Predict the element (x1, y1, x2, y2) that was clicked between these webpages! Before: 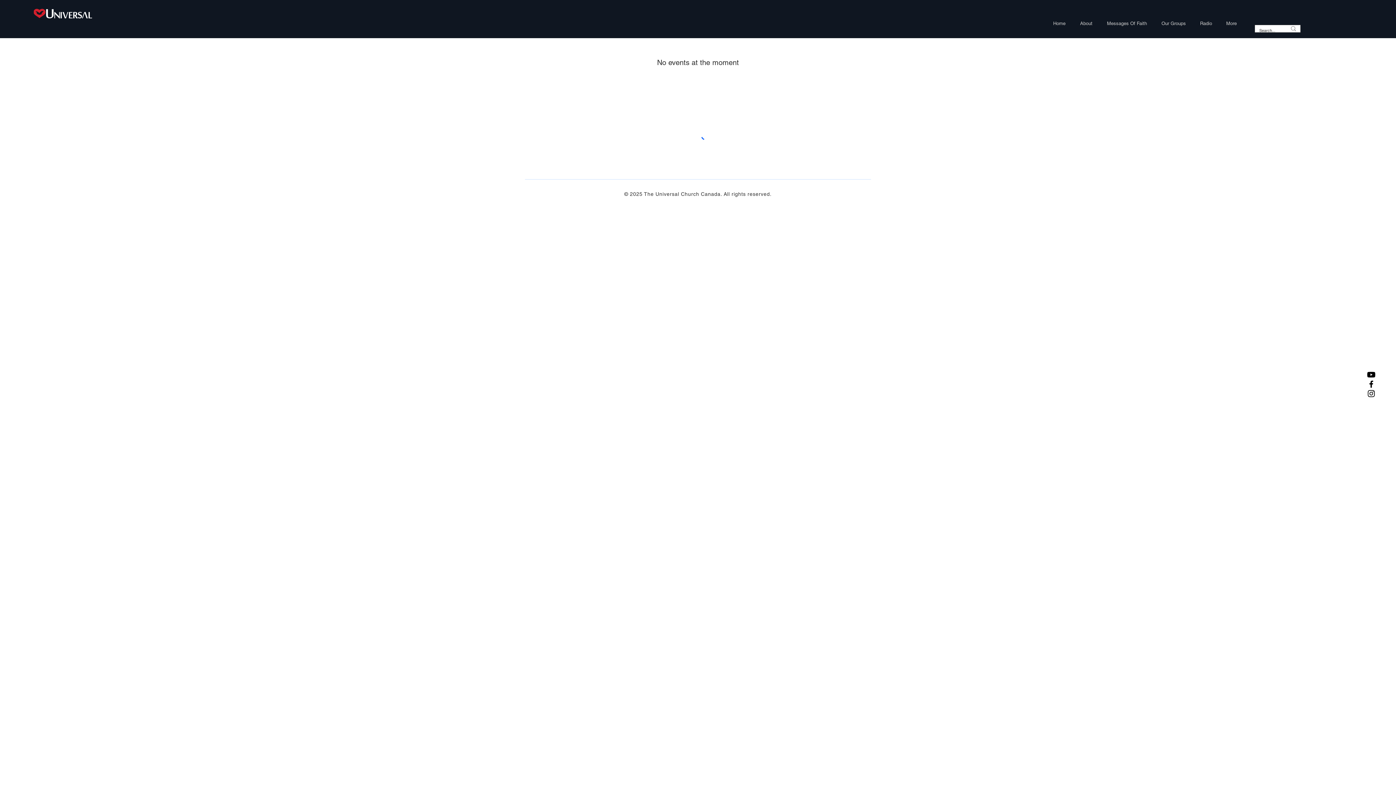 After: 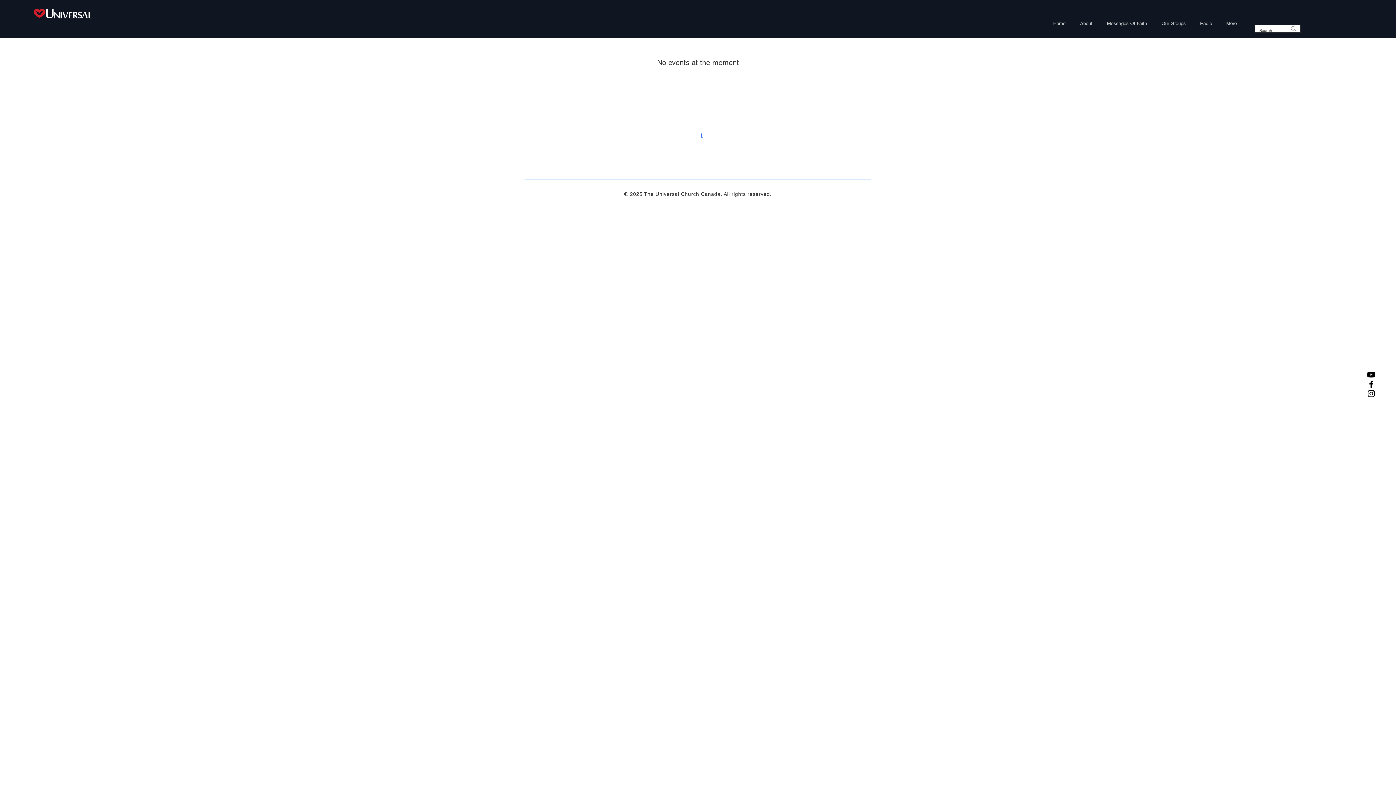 Action: label: Instagram bbox: (1366, 389, 1376, 398)